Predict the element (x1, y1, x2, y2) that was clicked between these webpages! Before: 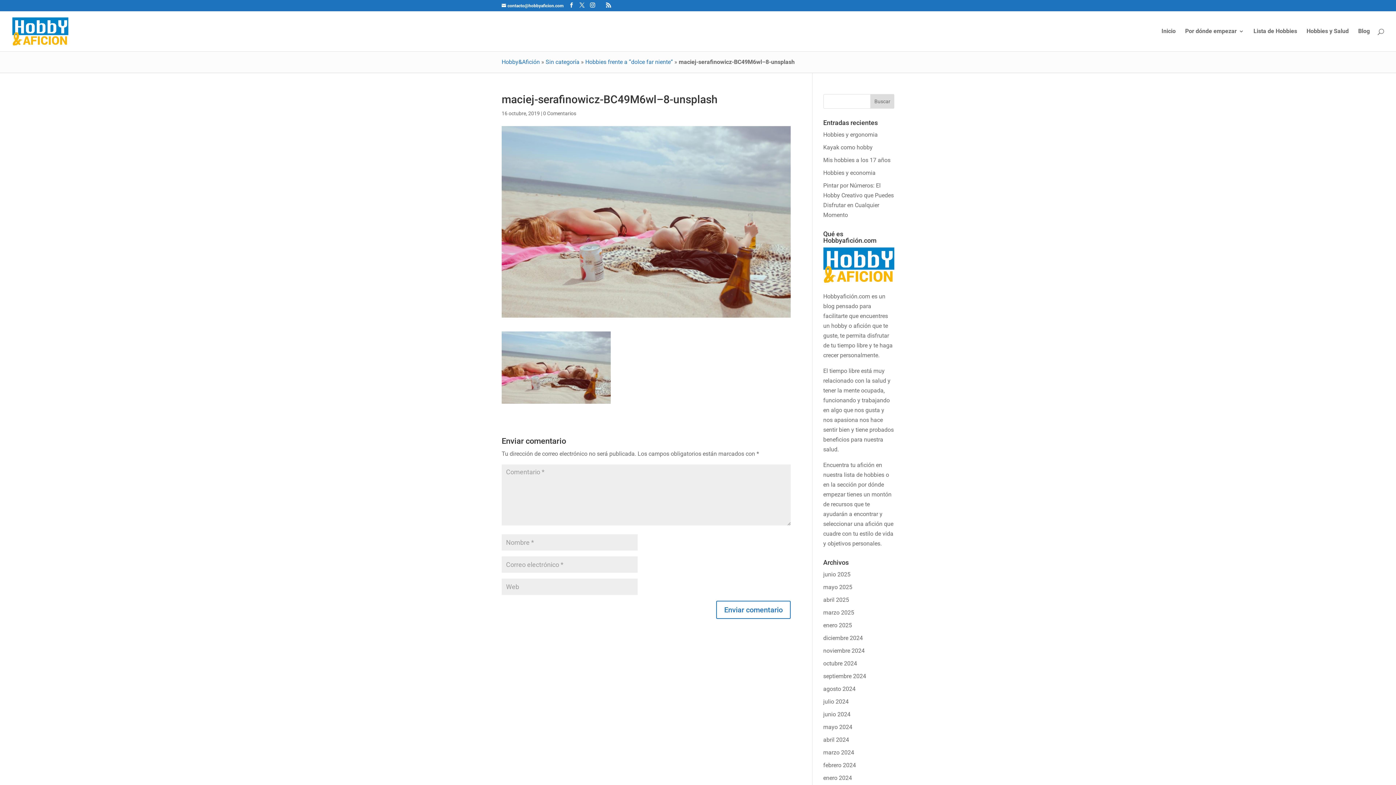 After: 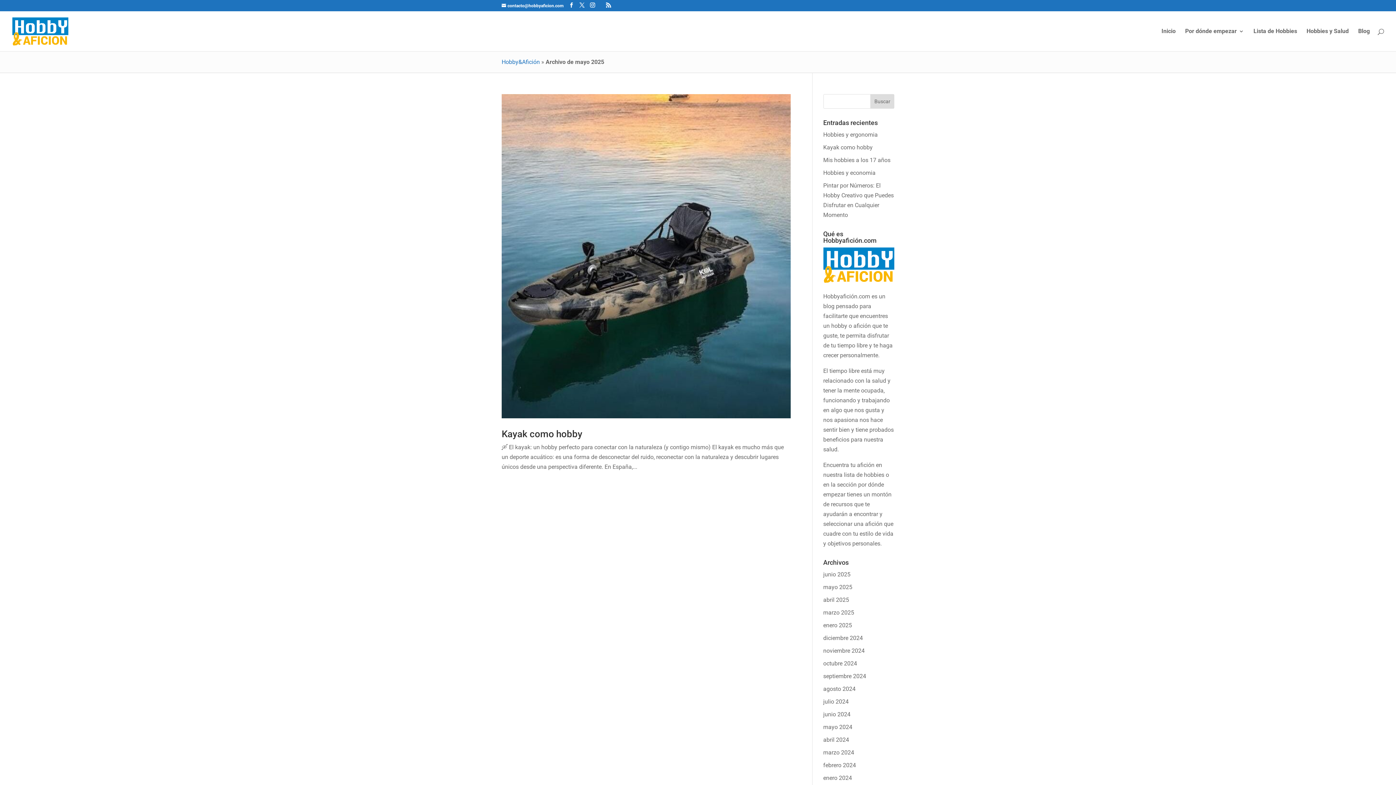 Action: label: mayo 2025 bbox: (823, 584, 852, 591)